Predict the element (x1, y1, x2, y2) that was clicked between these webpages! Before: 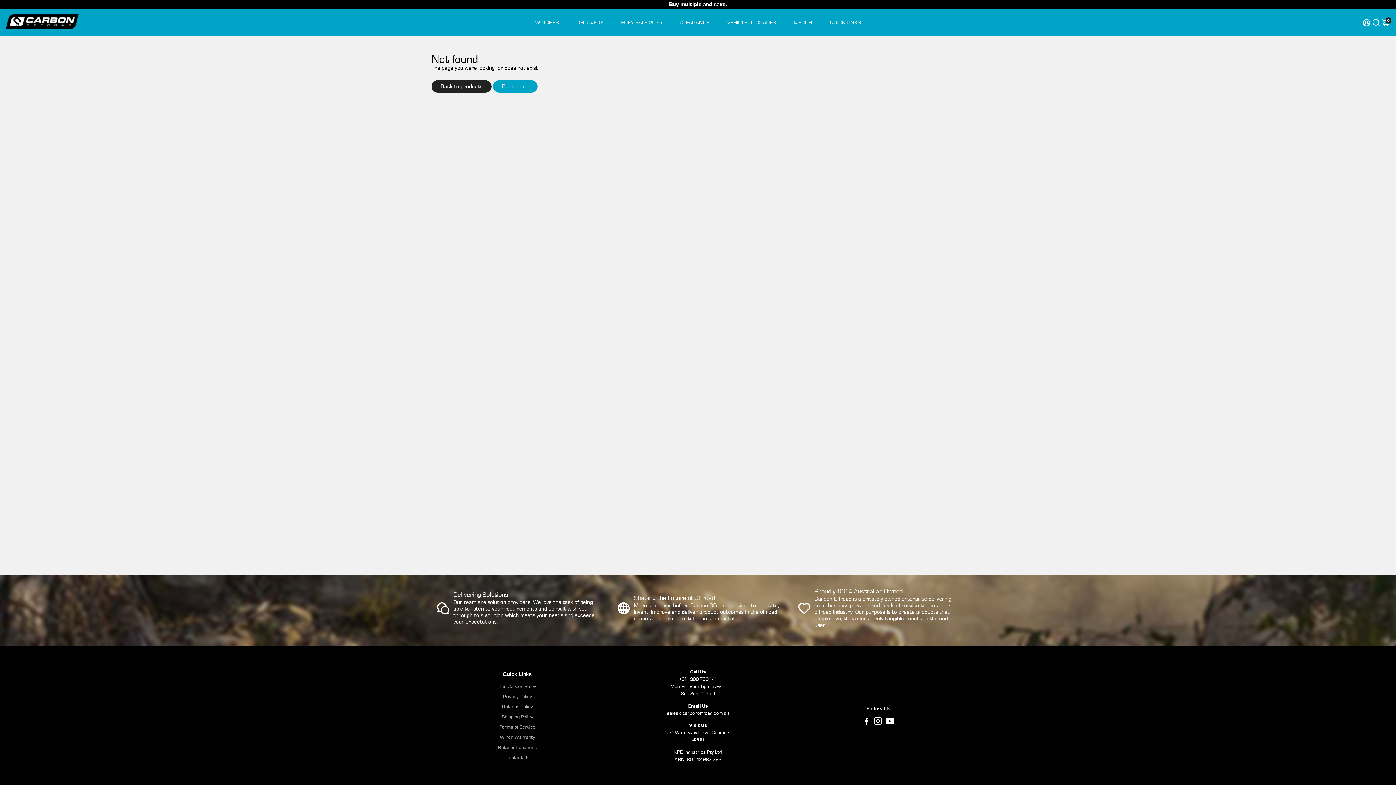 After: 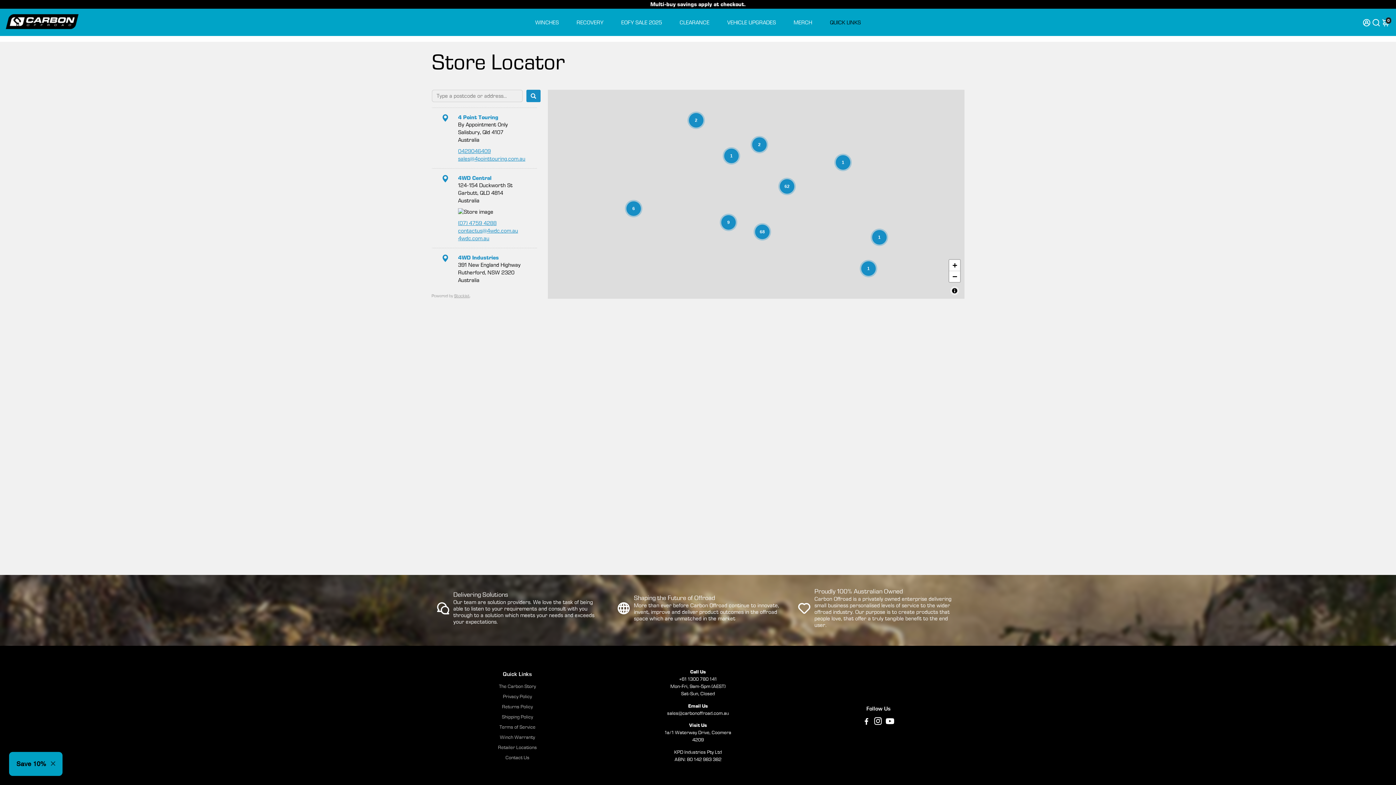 Action: bbox: (498, 744, 537, 750) label: Retailer Locations